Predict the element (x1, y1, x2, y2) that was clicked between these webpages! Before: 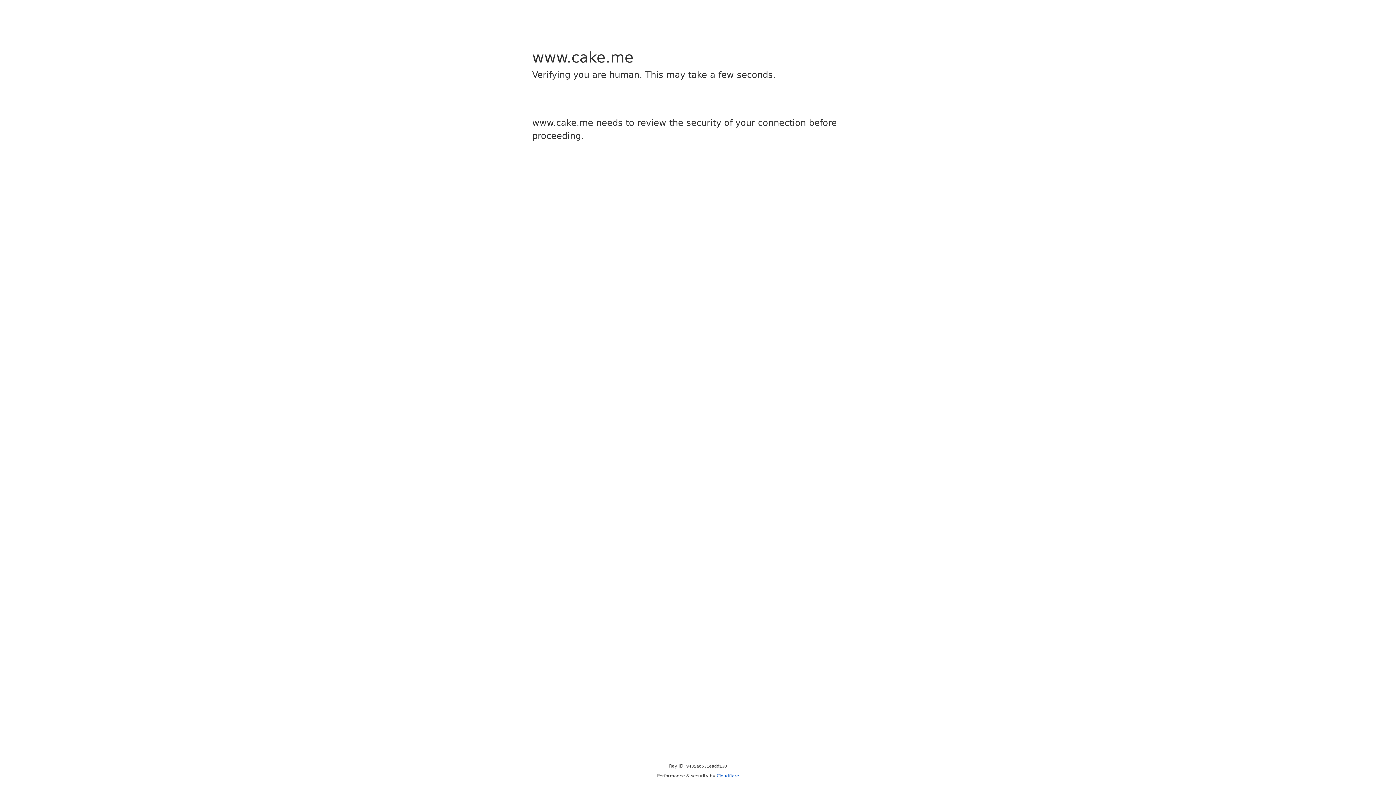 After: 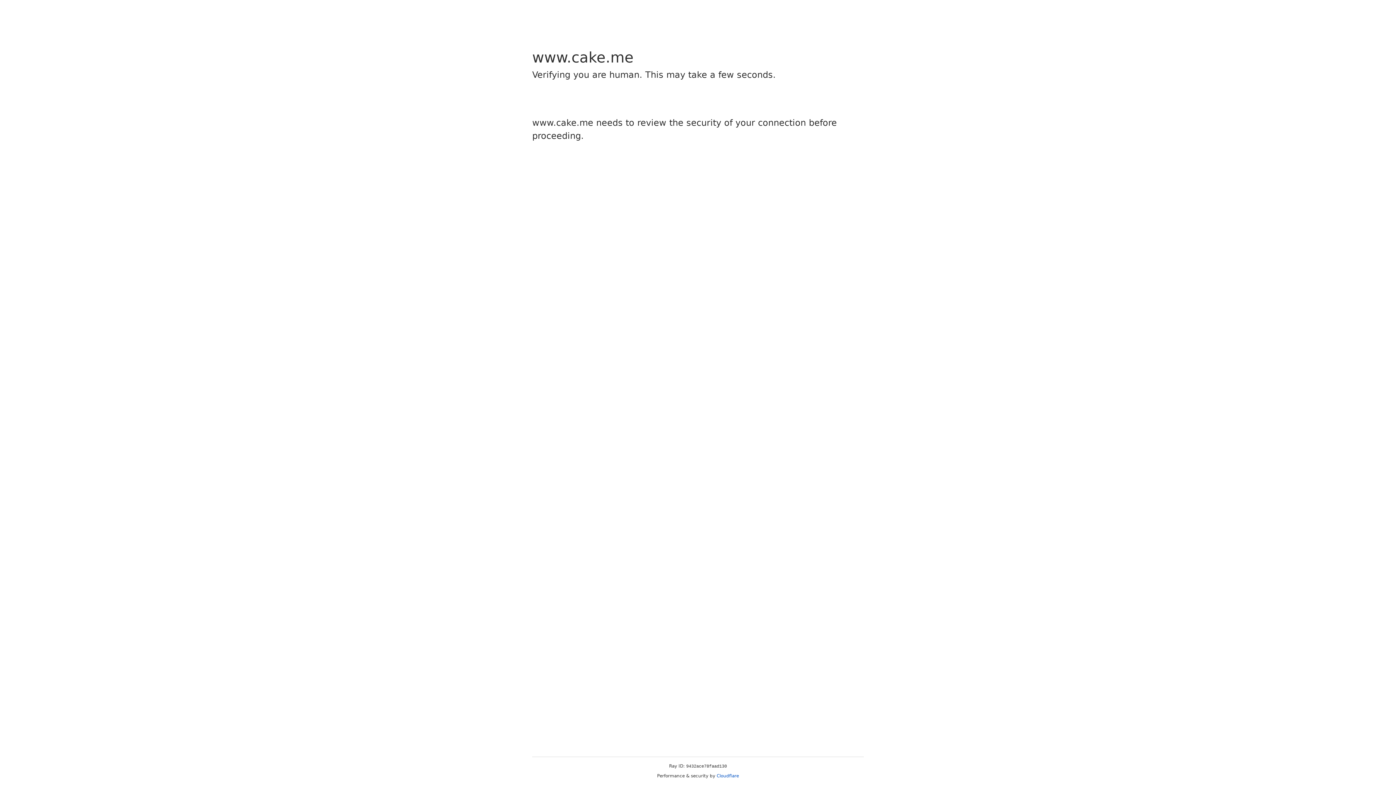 Action: label: Cloudflare bbox: (716, 773, 739, 778)